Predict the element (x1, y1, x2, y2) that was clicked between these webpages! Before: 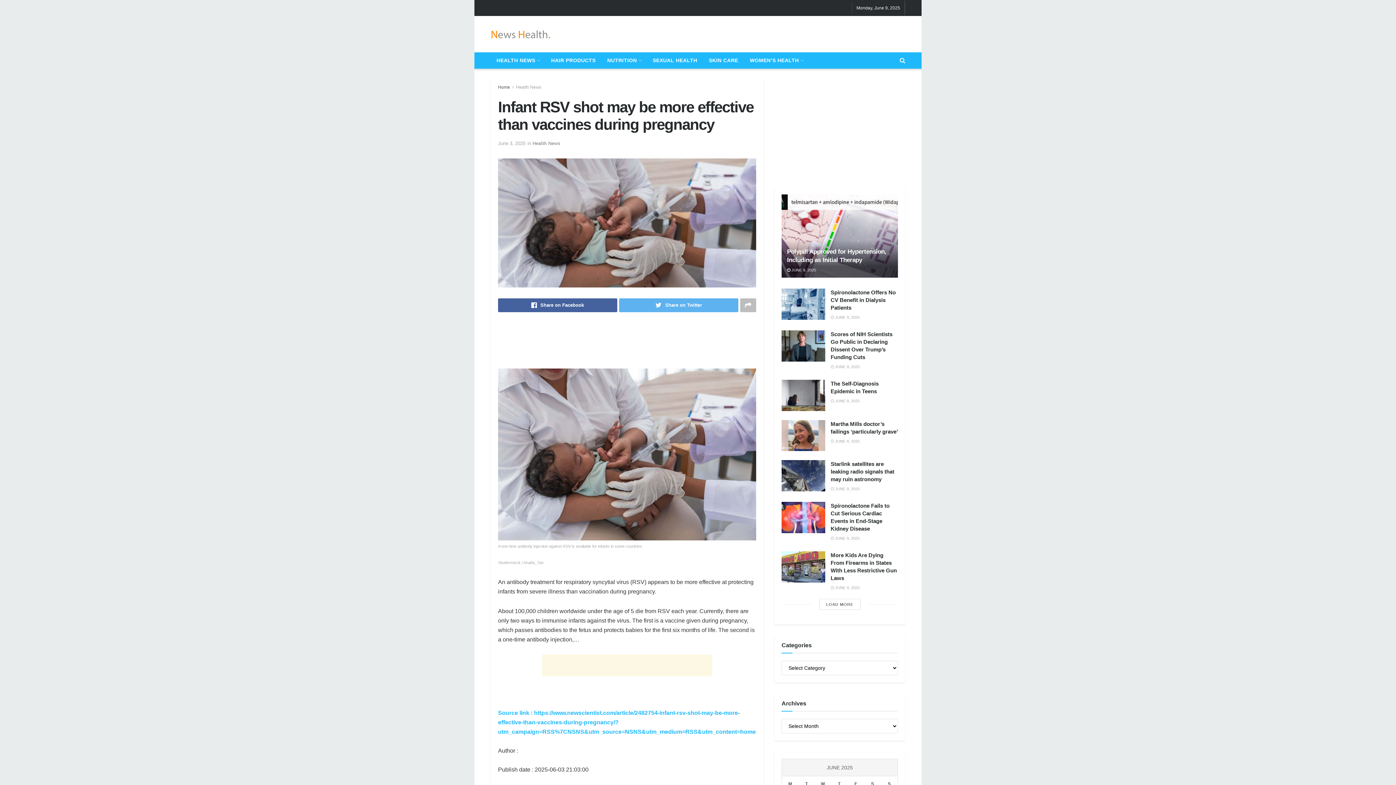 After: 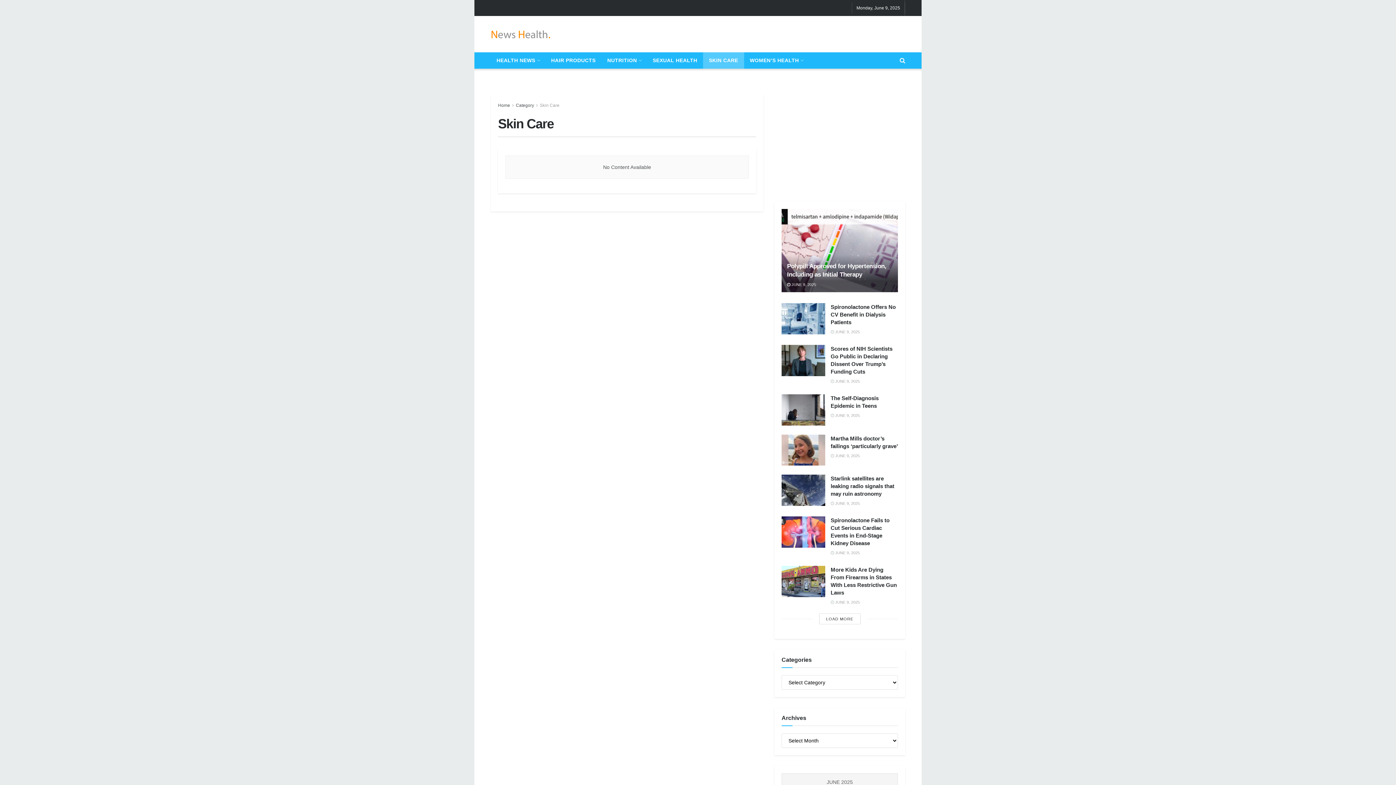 Action: label: SKIN CARE bbox: (702, 52, 743, 68)